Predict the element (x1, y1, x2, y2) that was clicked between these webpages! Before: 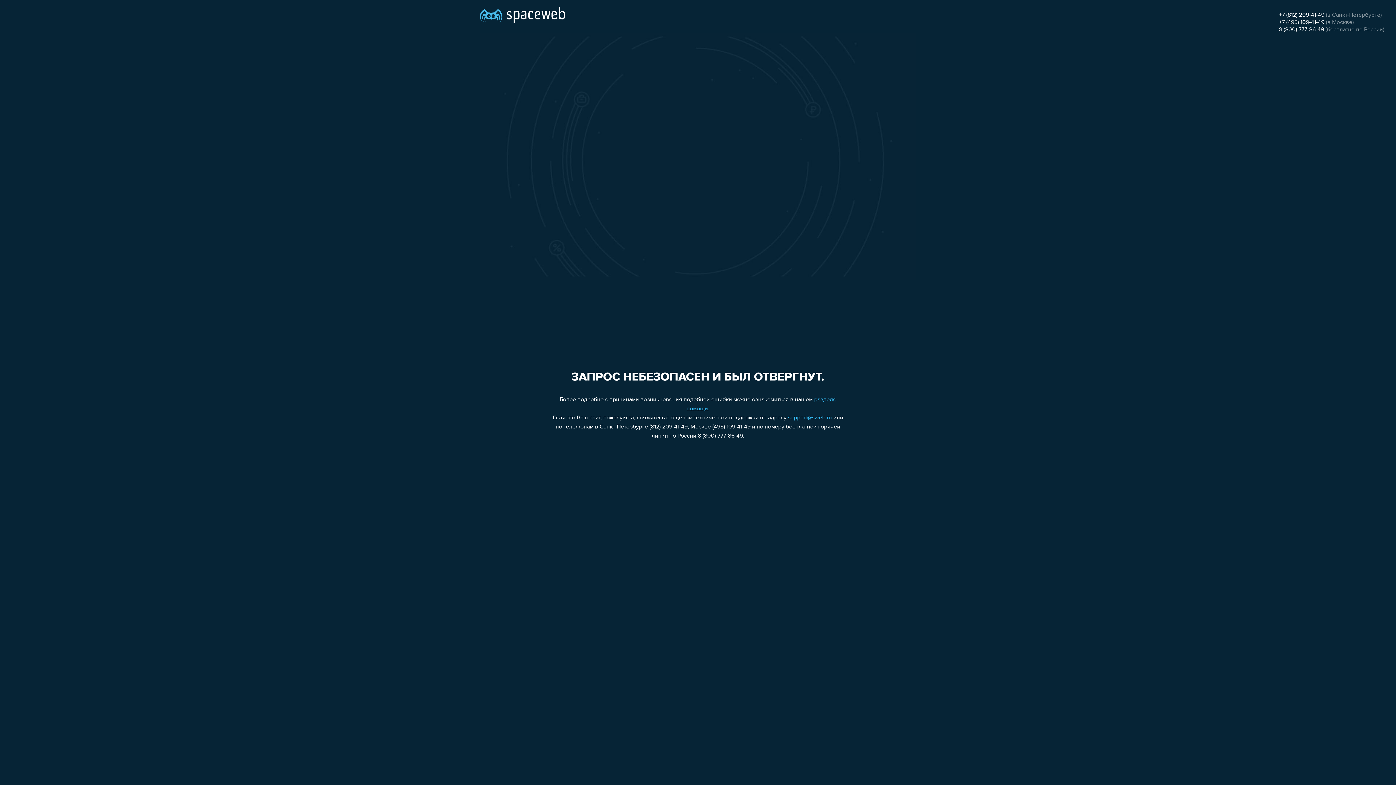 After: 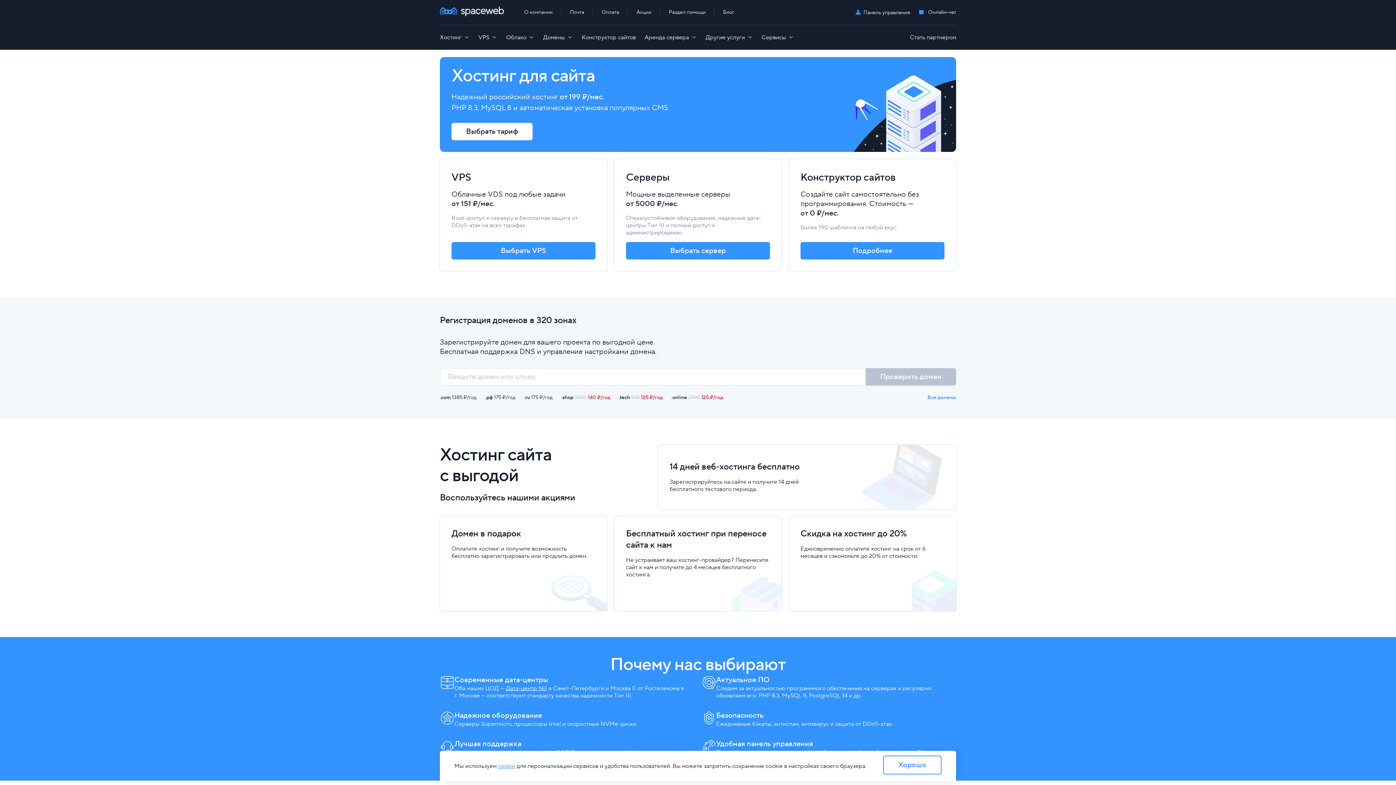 Action: bbox: (480, 0, 565, 25)